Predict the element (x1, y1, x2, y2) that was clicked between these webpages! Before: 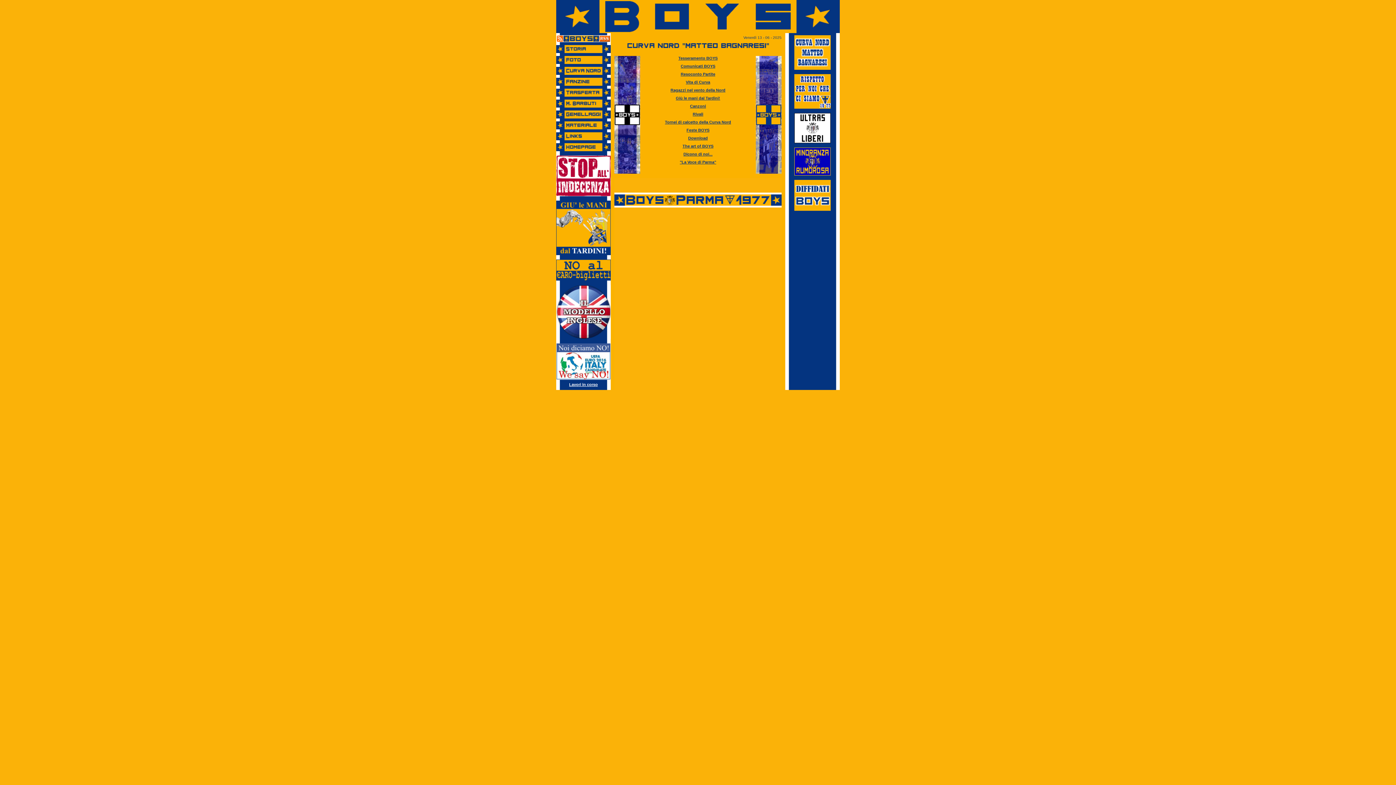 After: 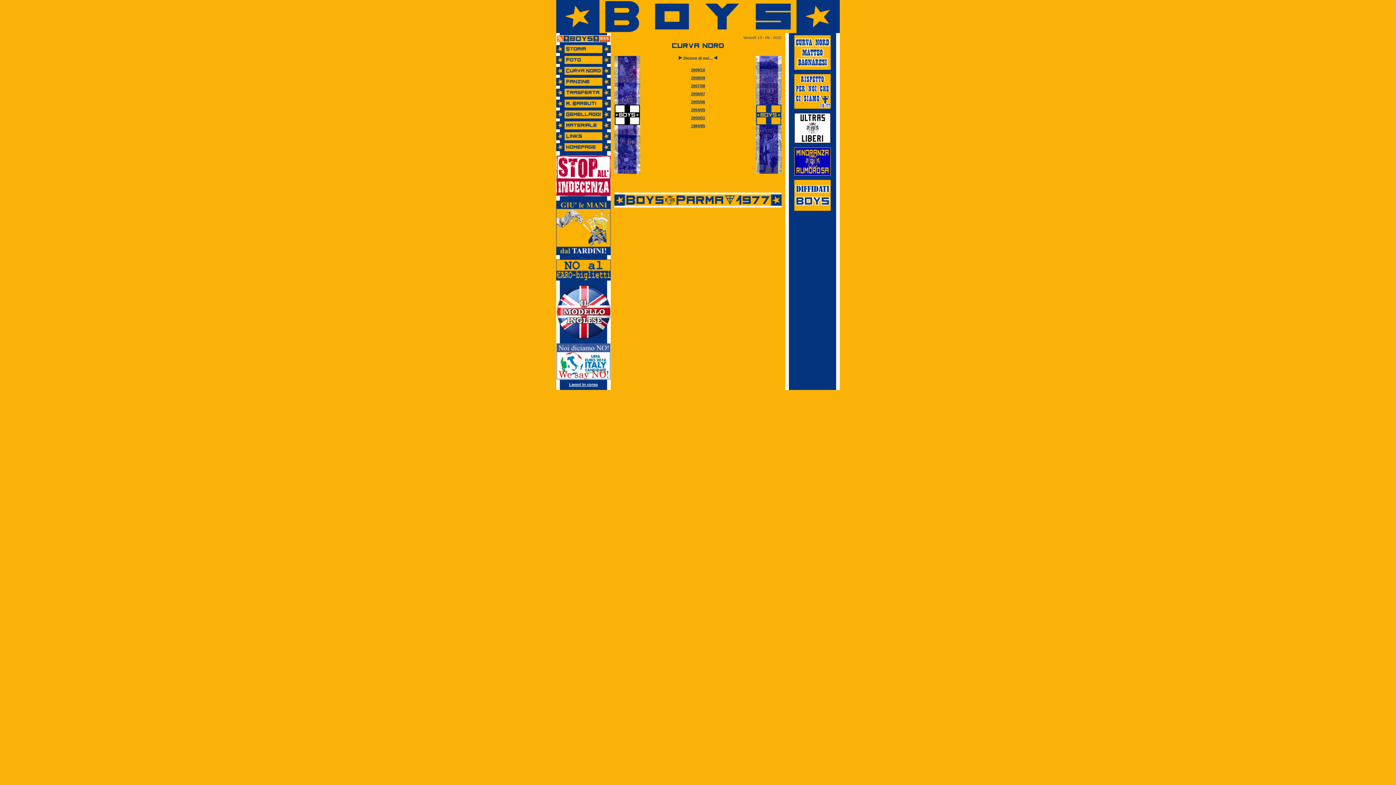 Action: bbox: (683, 152, 712, 156) label: Dicono di noi...